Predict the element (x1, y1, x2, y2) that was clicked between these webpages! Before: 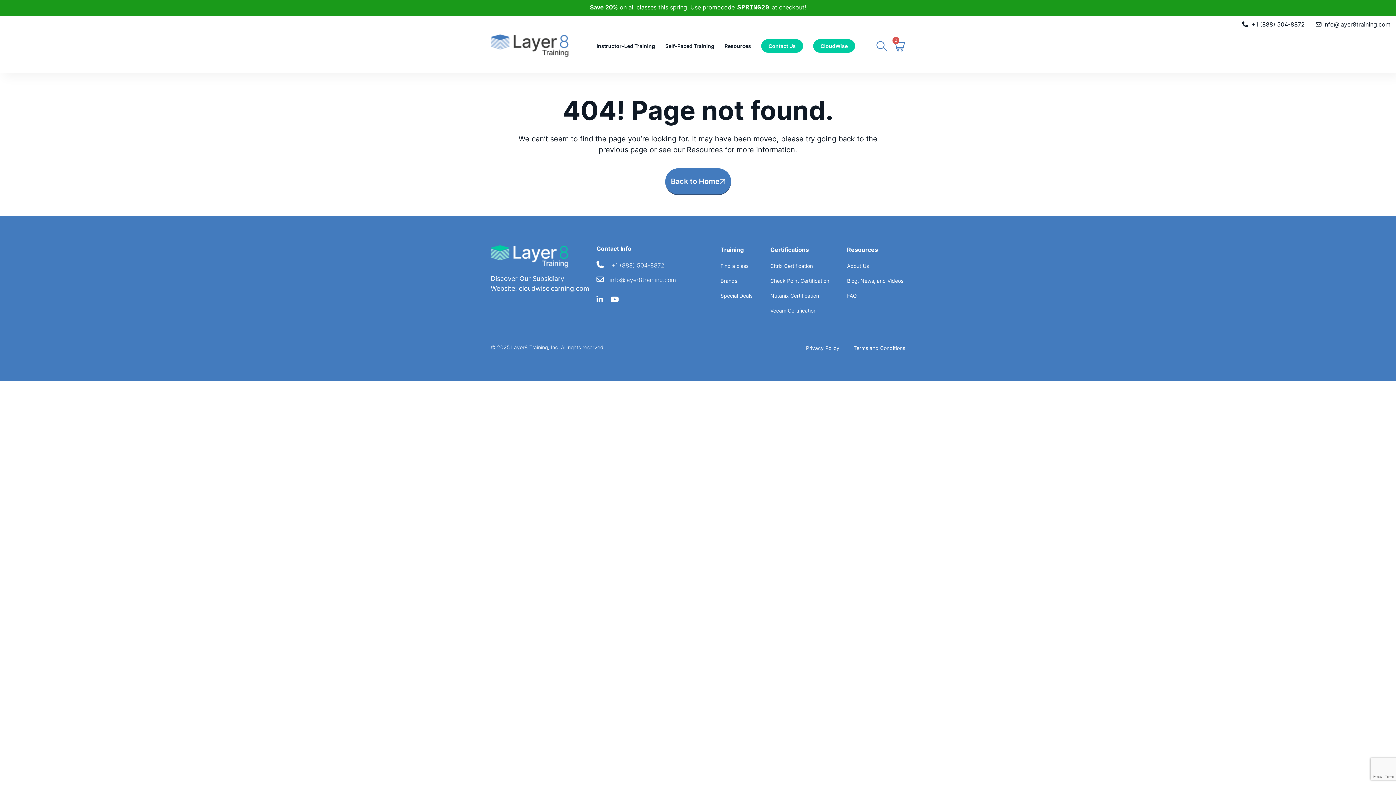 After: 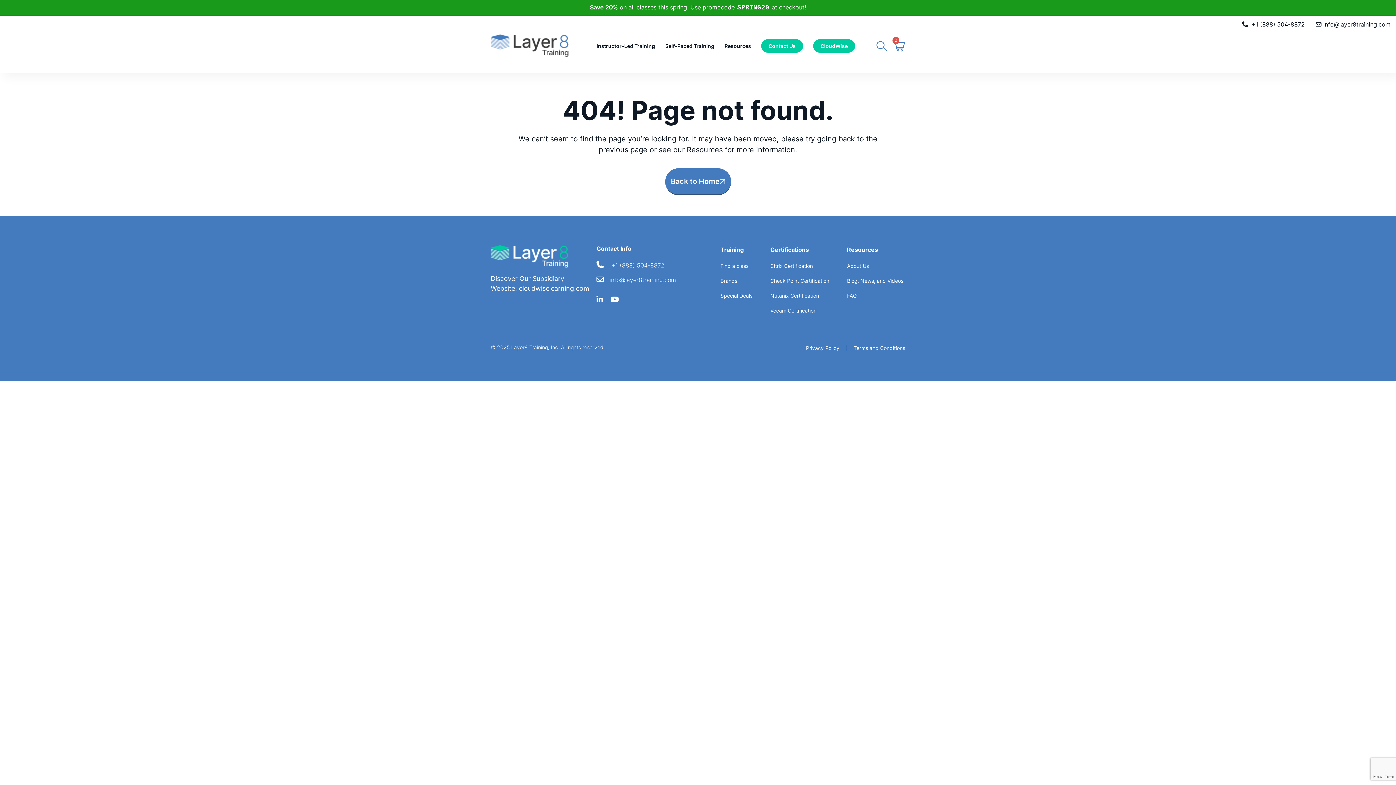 Action: label: +1 (888) 504-8872 bbox: (611, 261, 664, 269)